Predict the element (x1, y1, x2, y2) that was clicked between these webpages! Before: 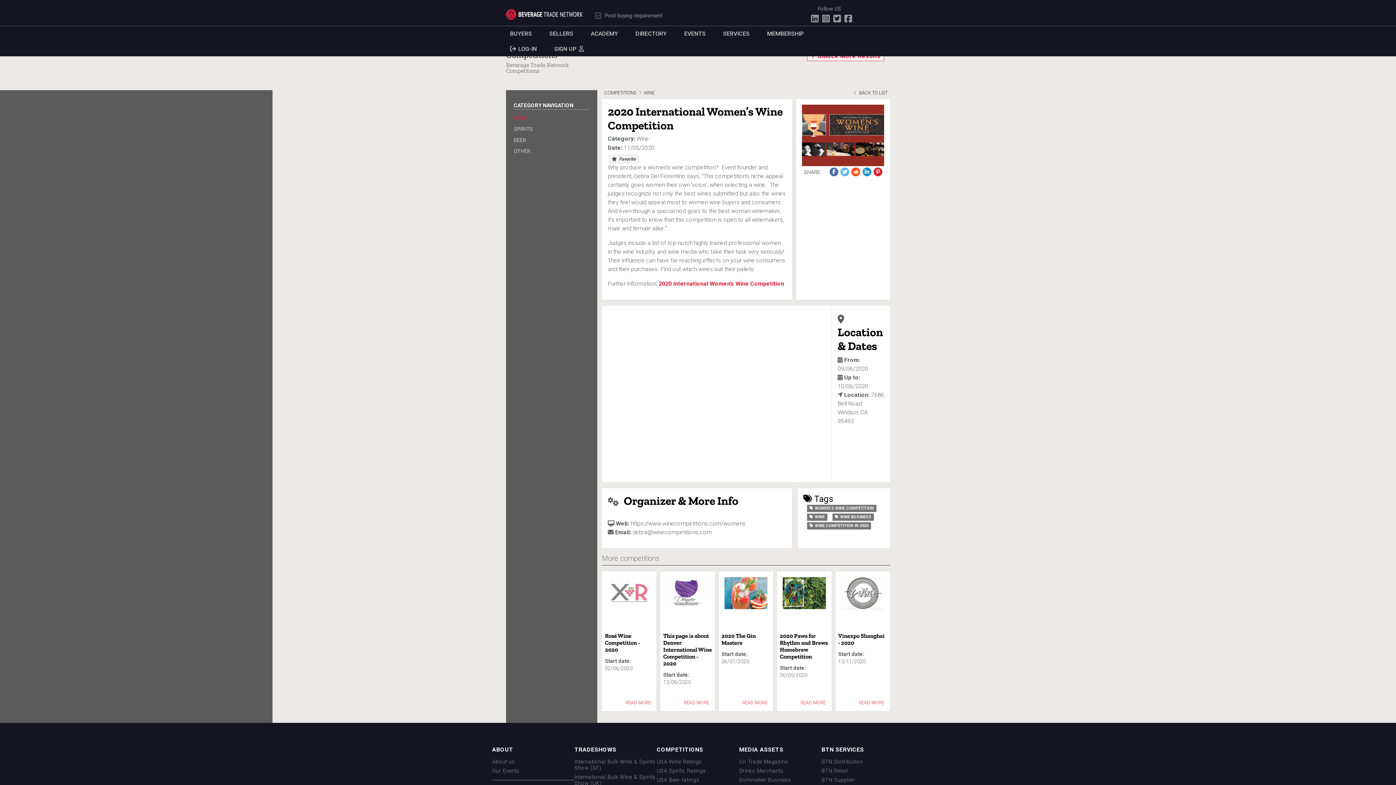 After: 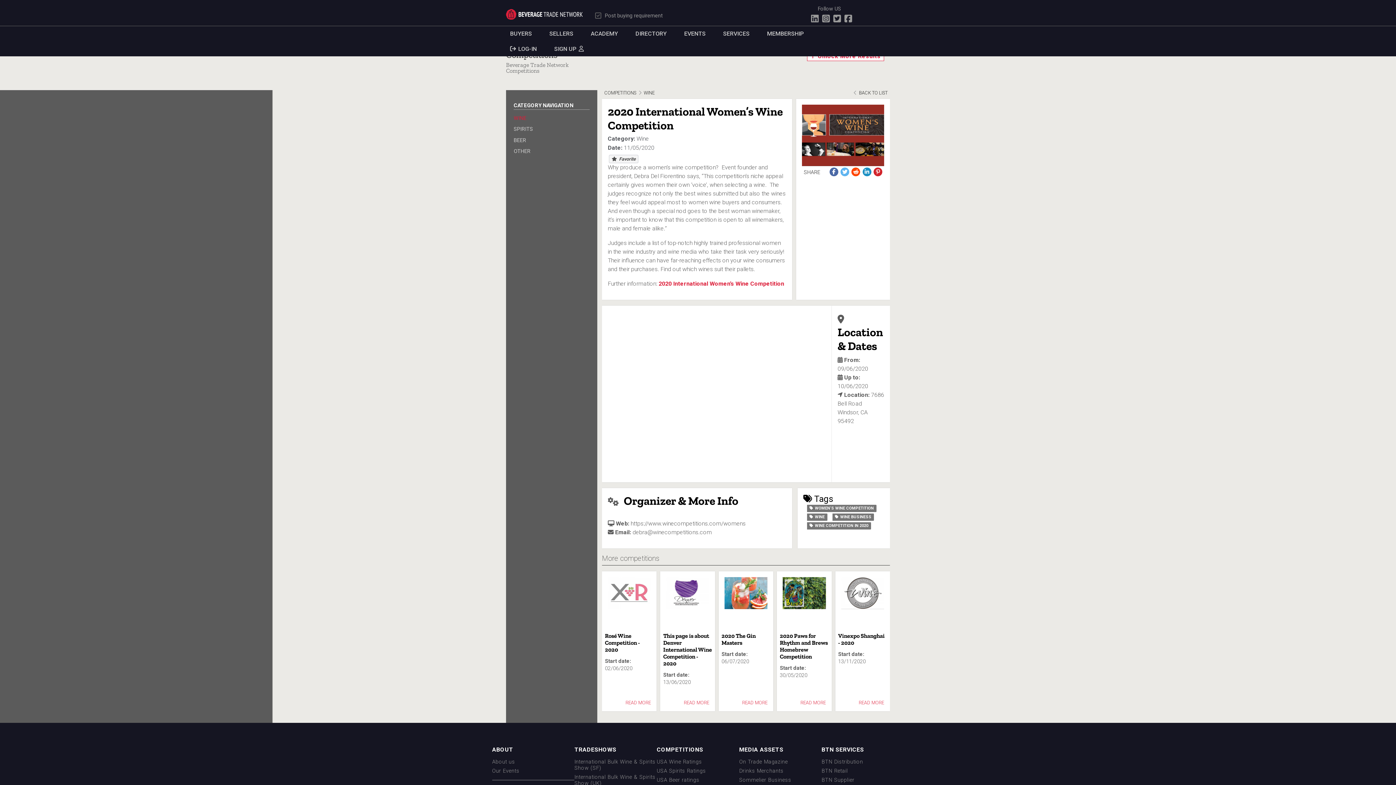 Action: label: 2020 International Women’s Wine Competition bbox: (658, 280, 784, 287)